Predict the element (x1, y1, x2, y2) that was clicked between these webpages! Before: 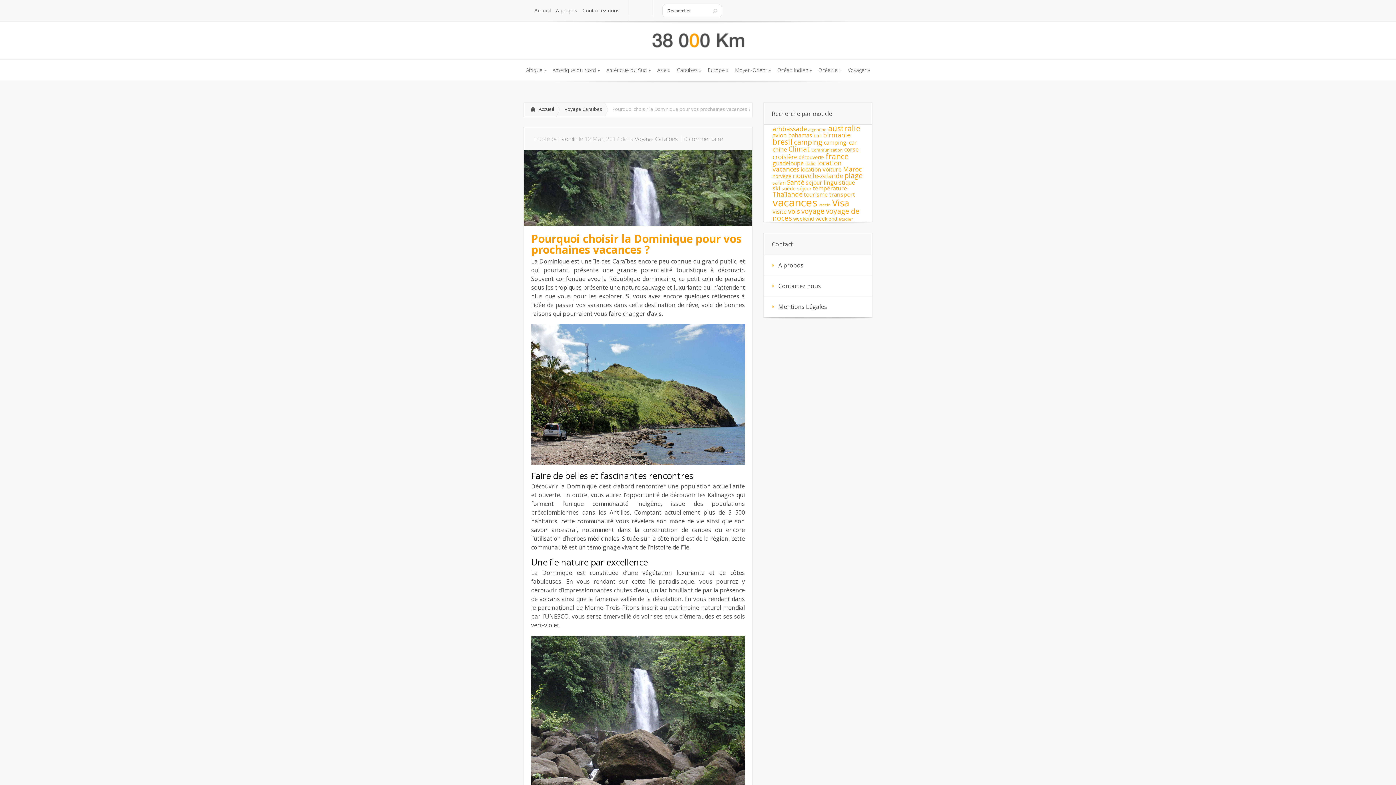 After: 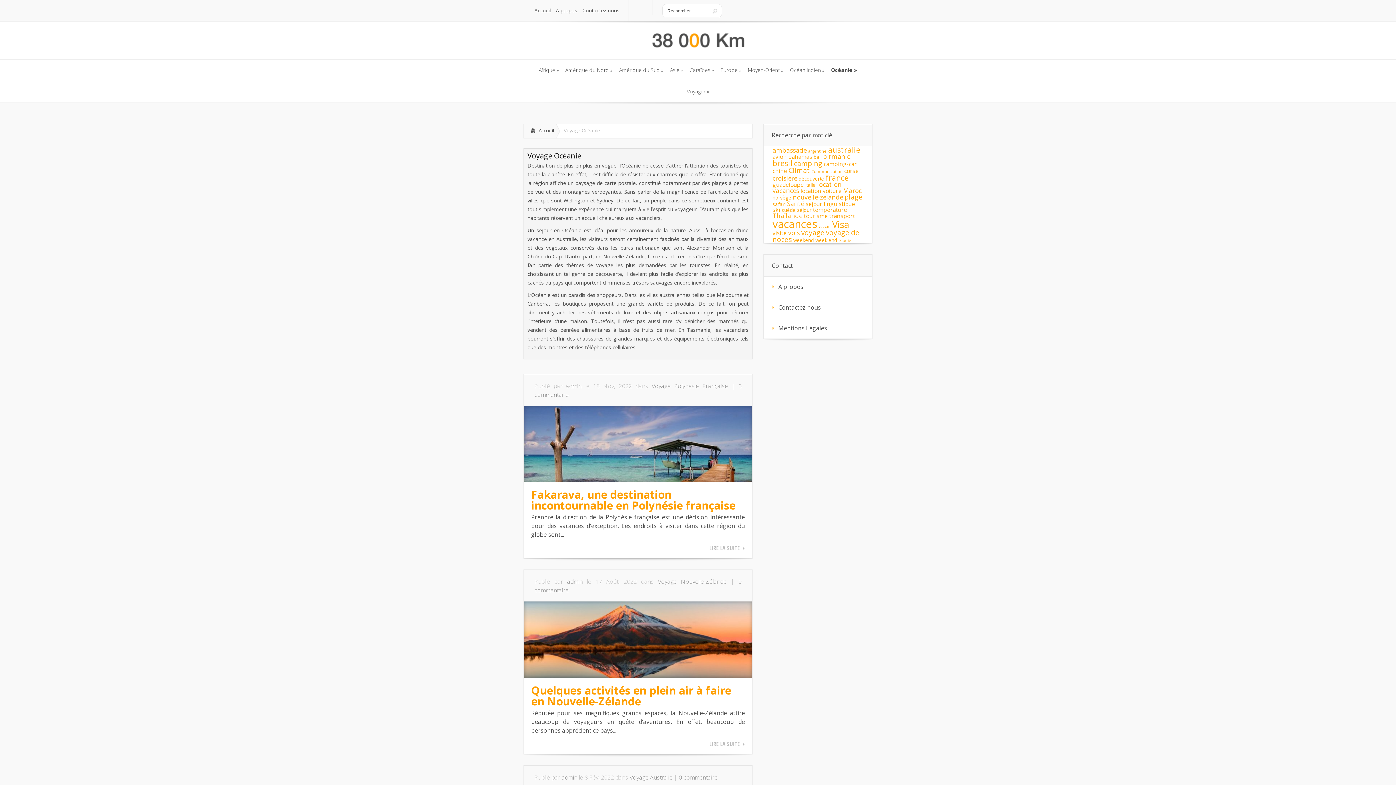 Action: label: Océanie
Océanie bbox: (816, 59, 844, 81)